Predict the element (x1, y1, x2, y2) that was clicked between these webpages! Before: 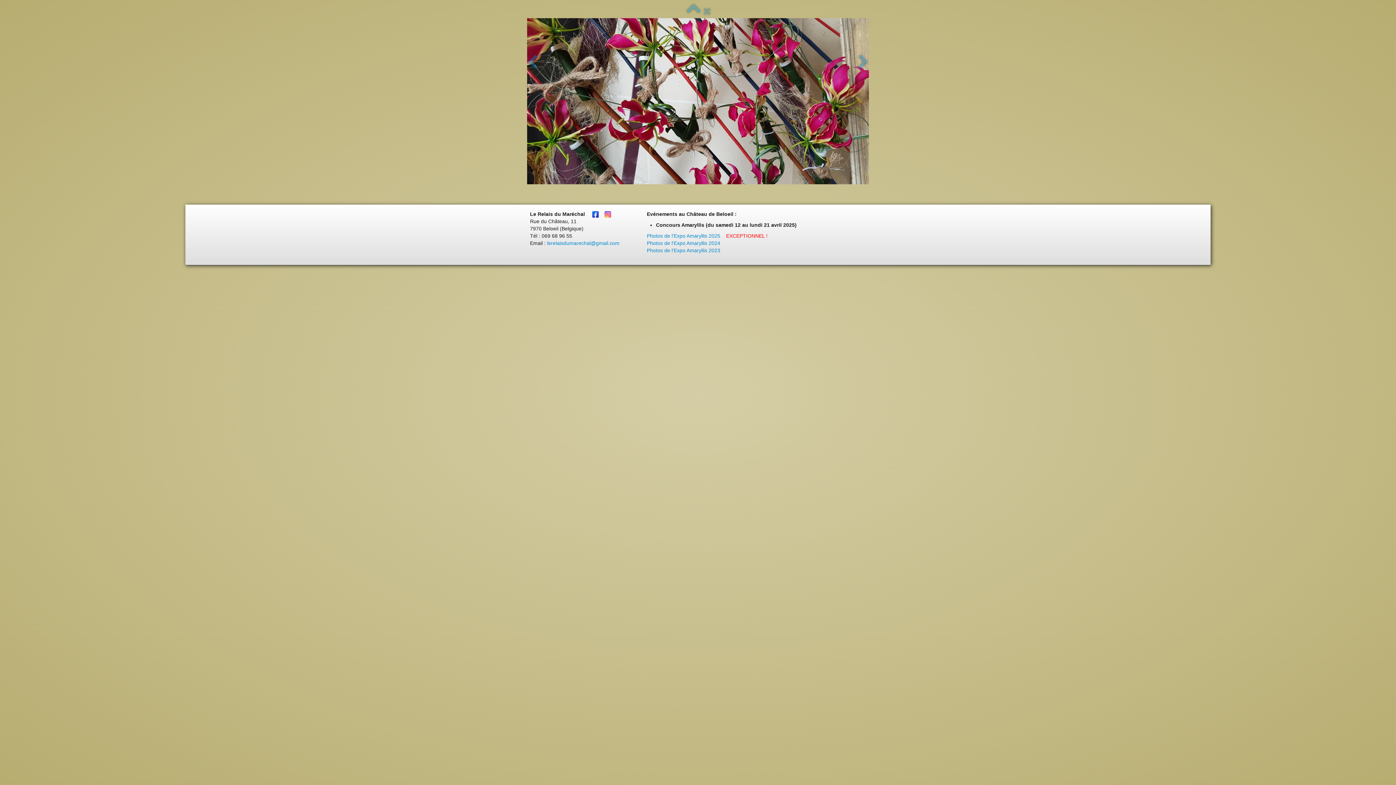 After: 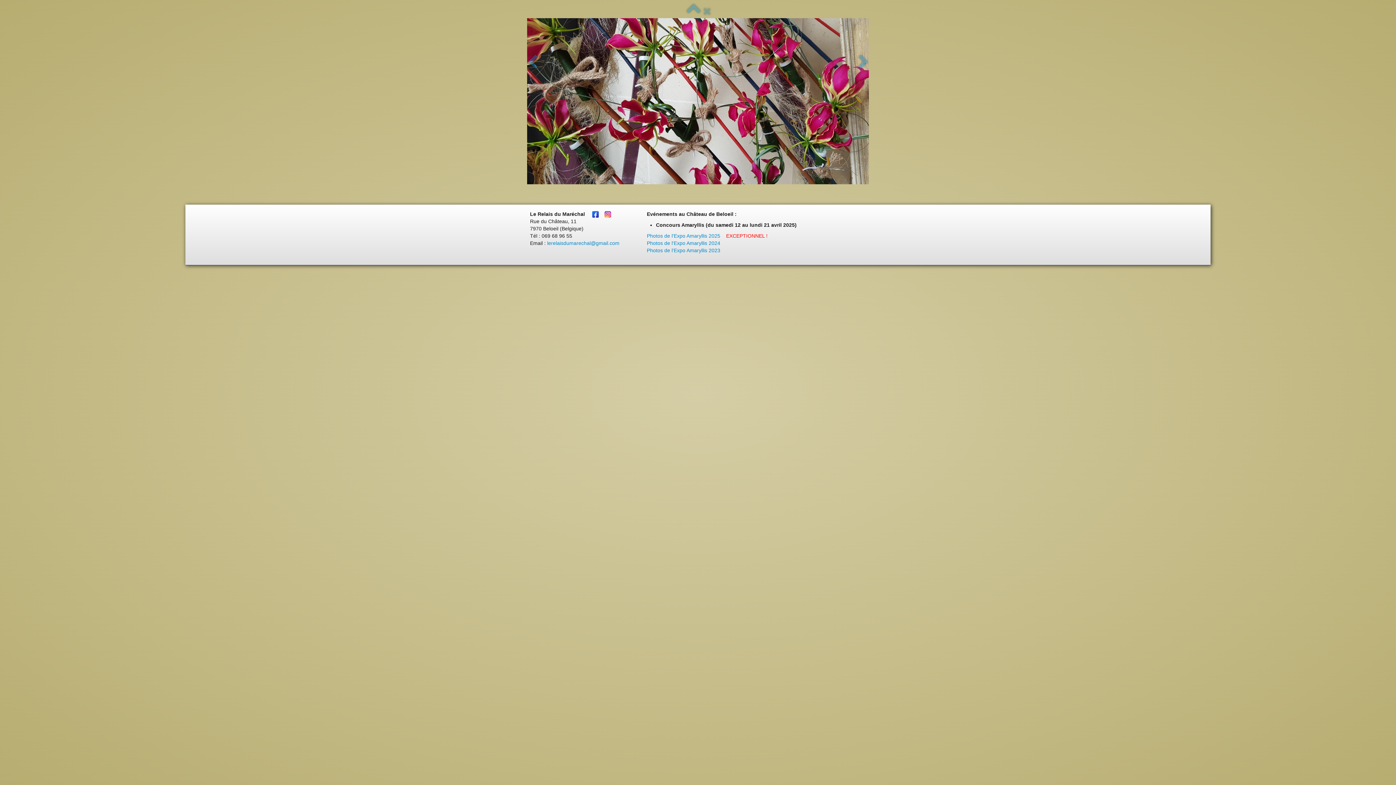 Action: bbox: (592, 211, 601, 217)